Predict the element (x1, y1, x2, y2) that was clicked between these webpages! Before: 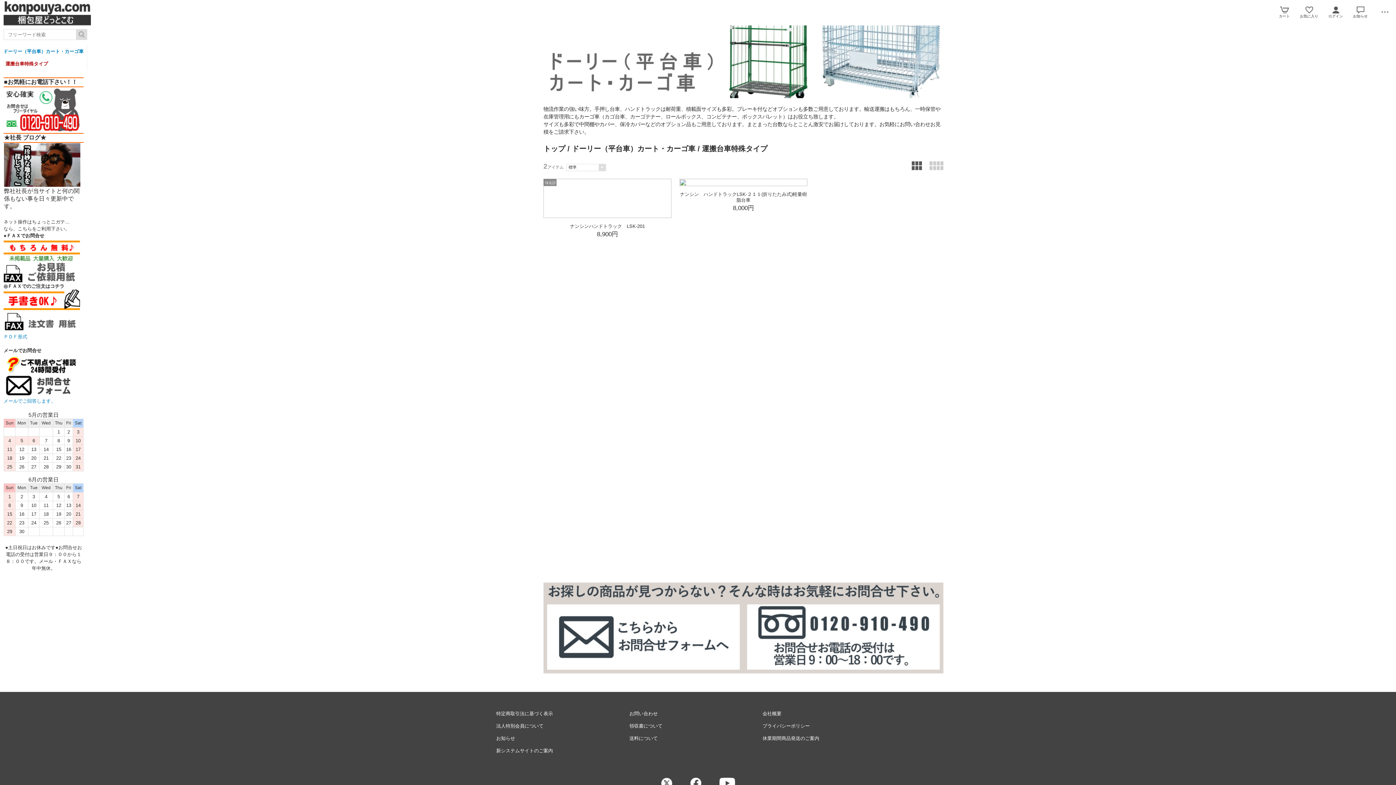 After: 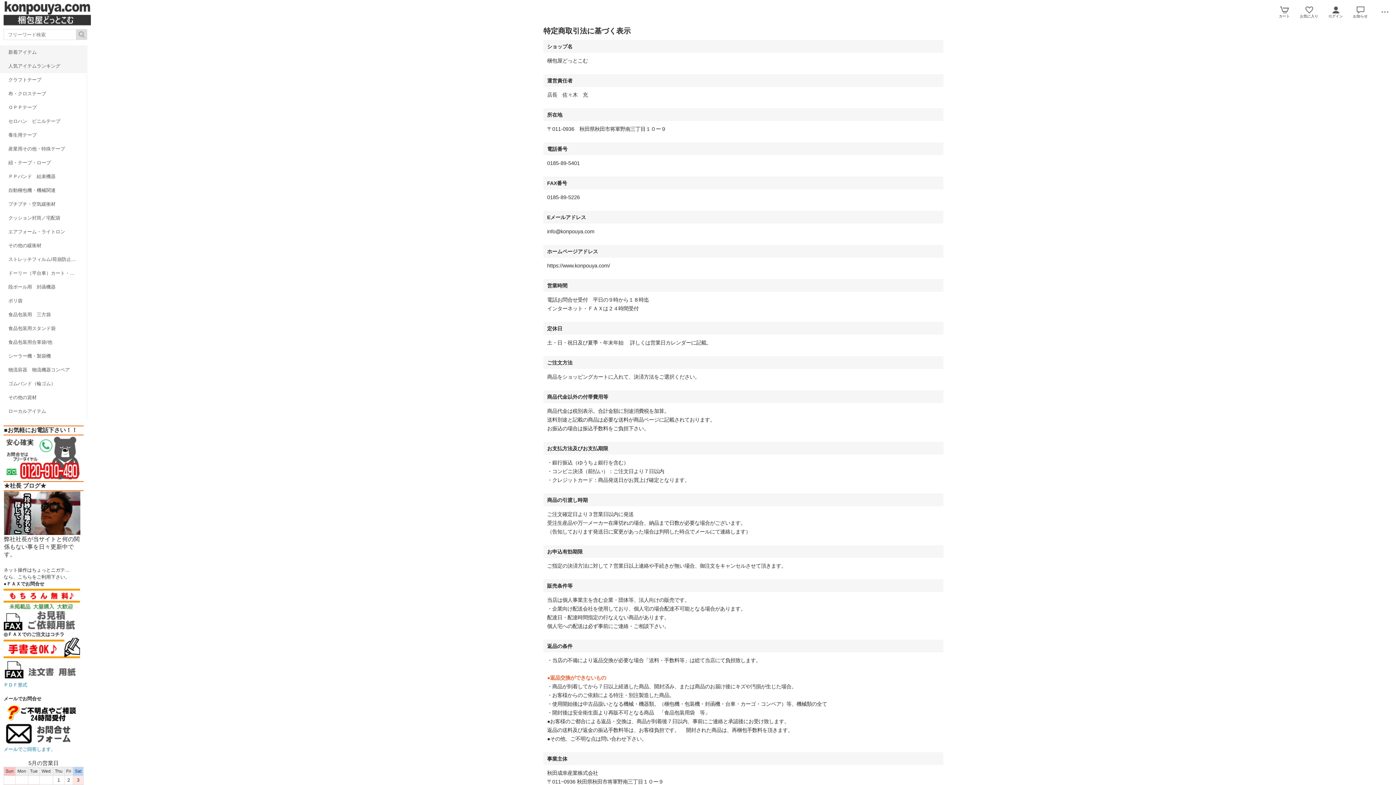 Action: bbox: (496, 711, 553, 716) label: 特定商取引法に基づく表示